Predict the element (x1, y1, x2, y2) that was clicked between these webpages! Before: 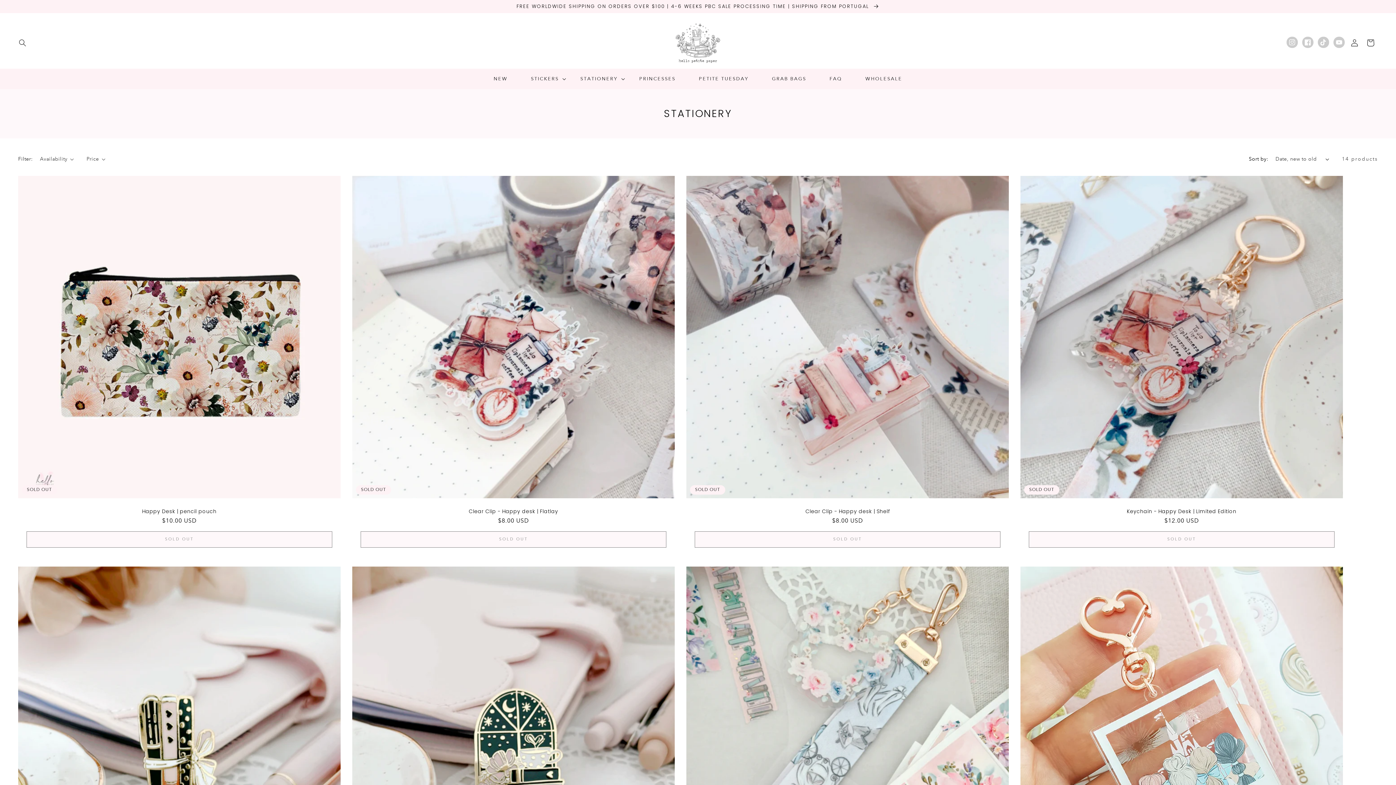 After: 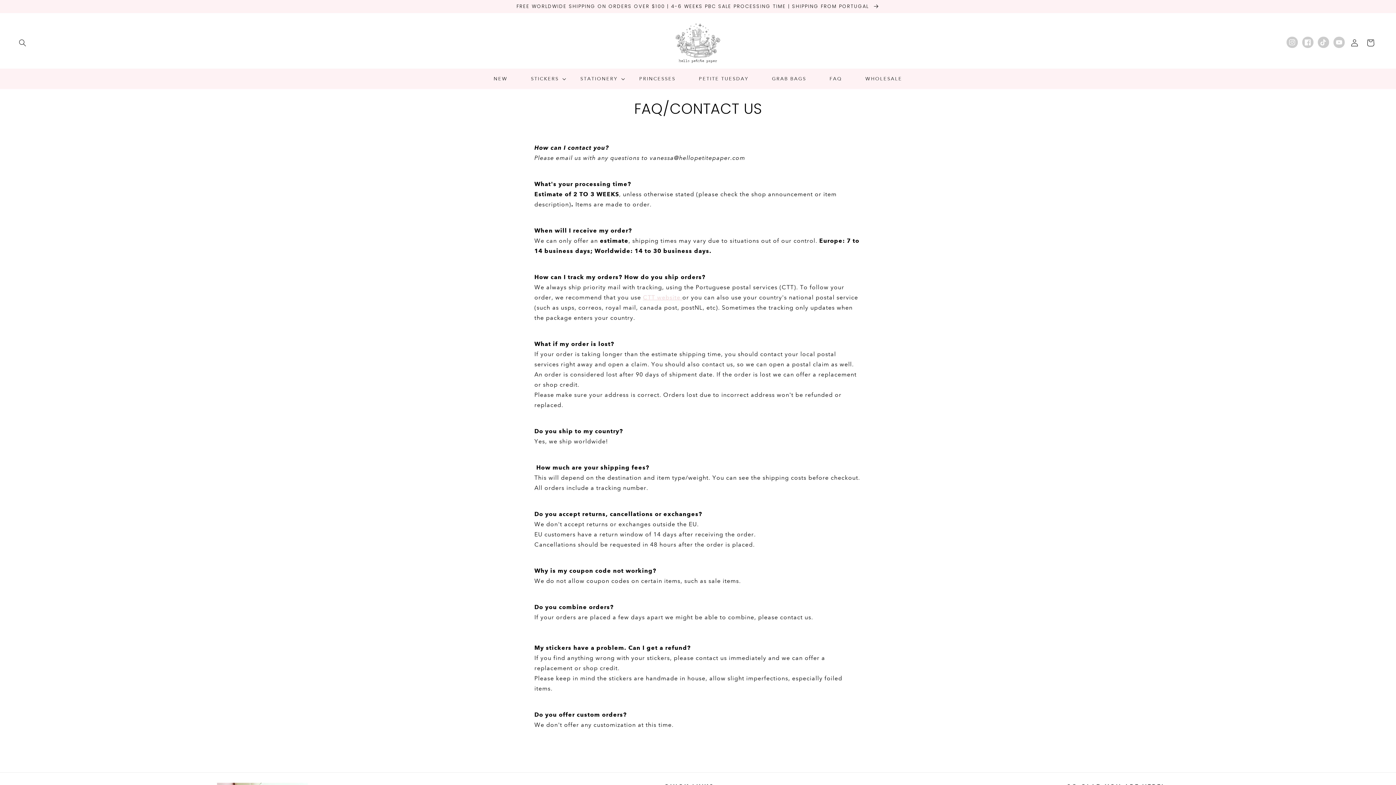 Action: bbox: (818, 71, 854, 86) label: FAQ